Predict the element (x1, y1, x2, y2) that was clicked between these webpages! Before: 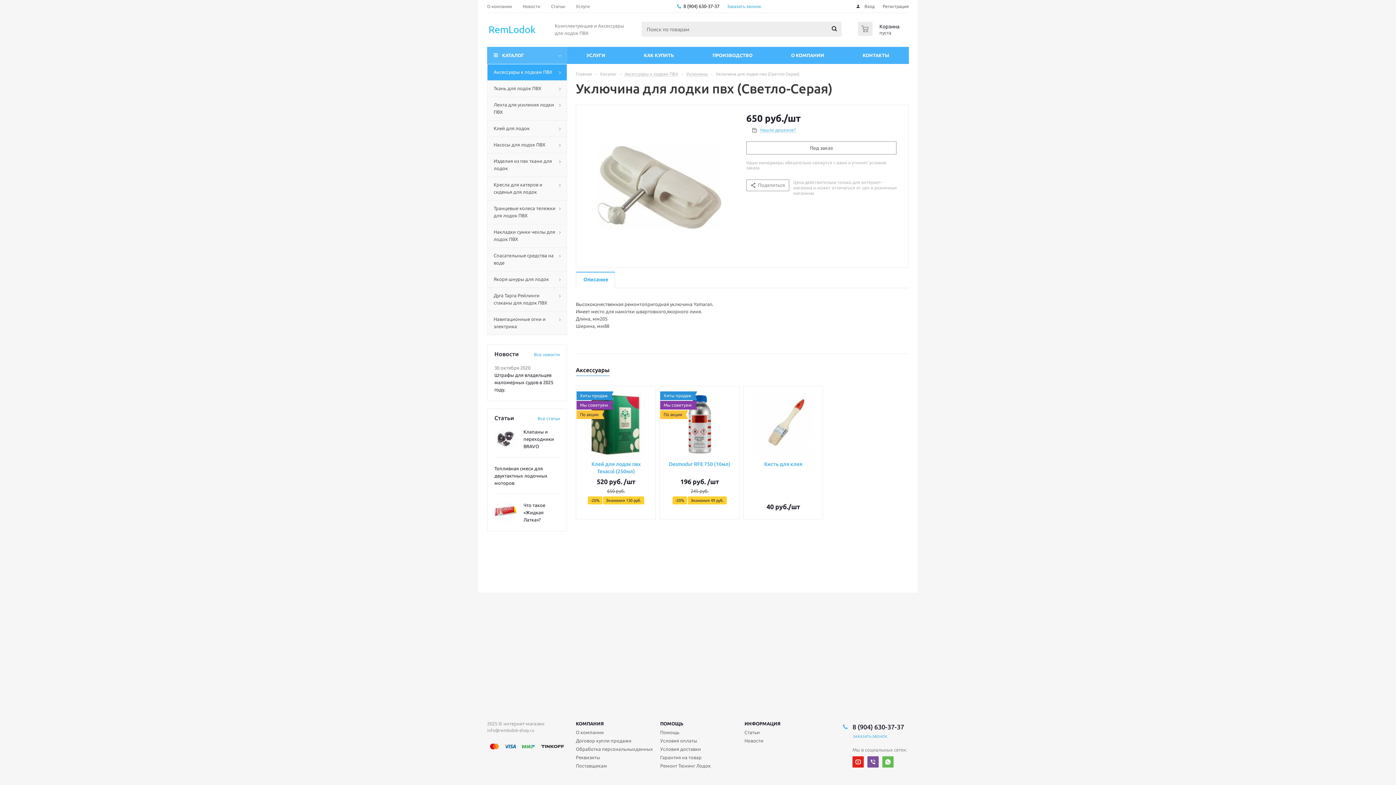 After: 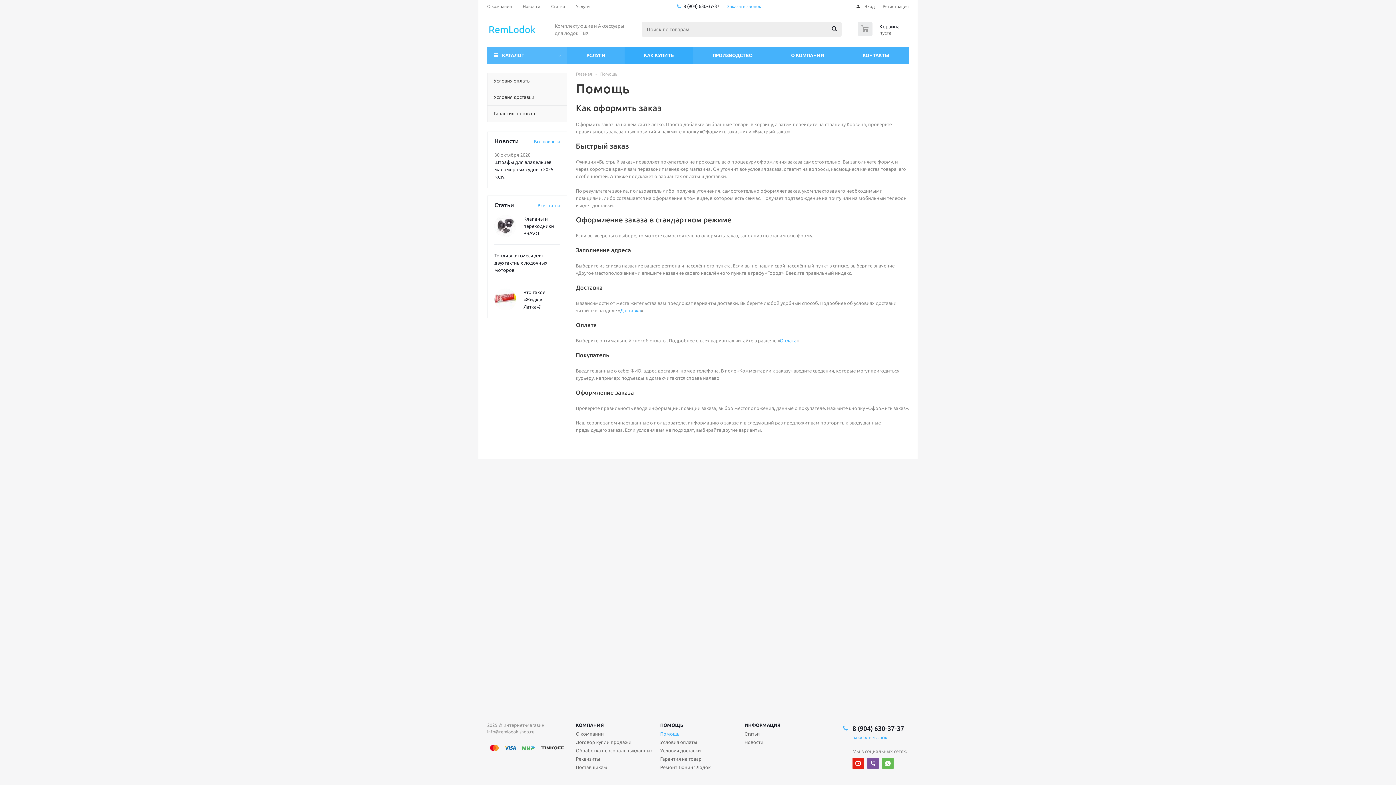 Action: label: ПОМОЩЬ bbox: (660, 720, 683, 727)